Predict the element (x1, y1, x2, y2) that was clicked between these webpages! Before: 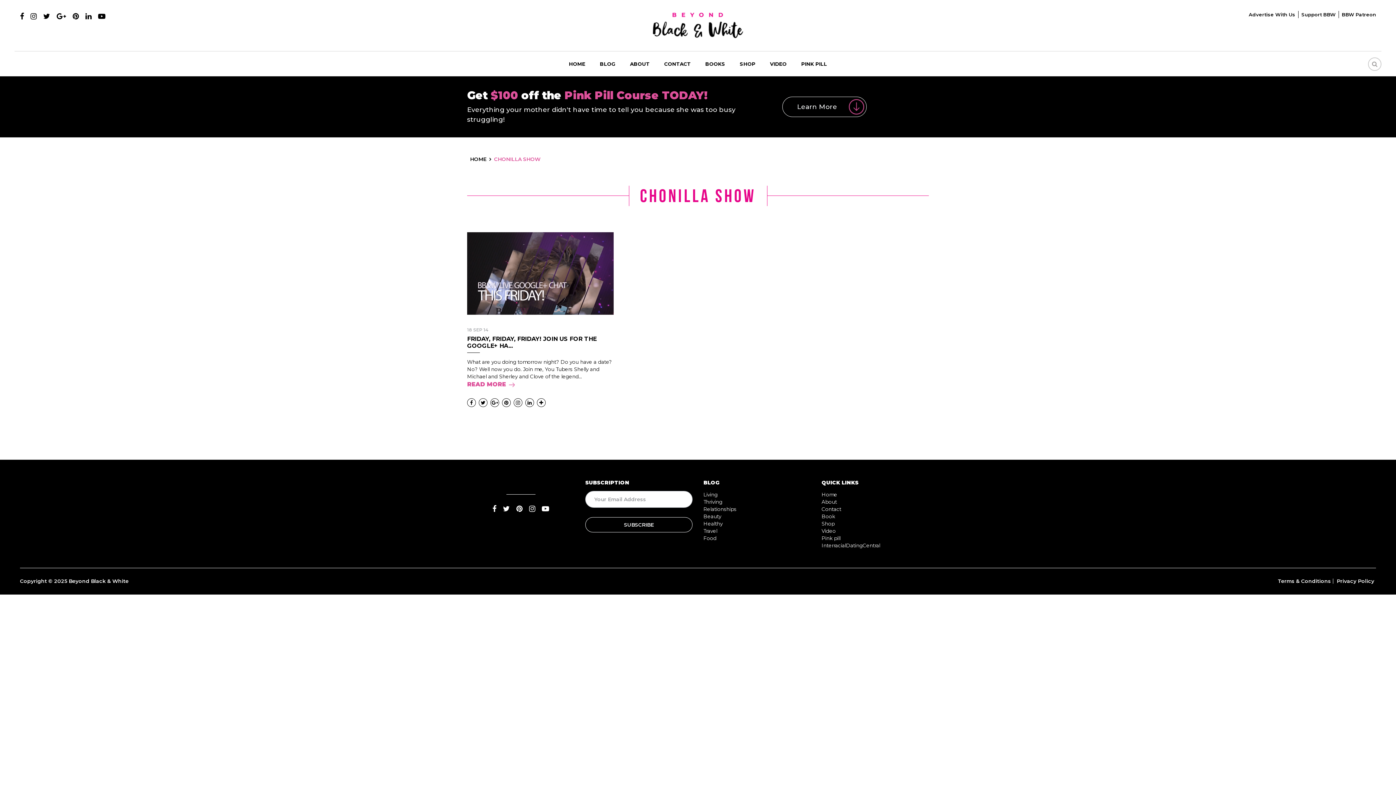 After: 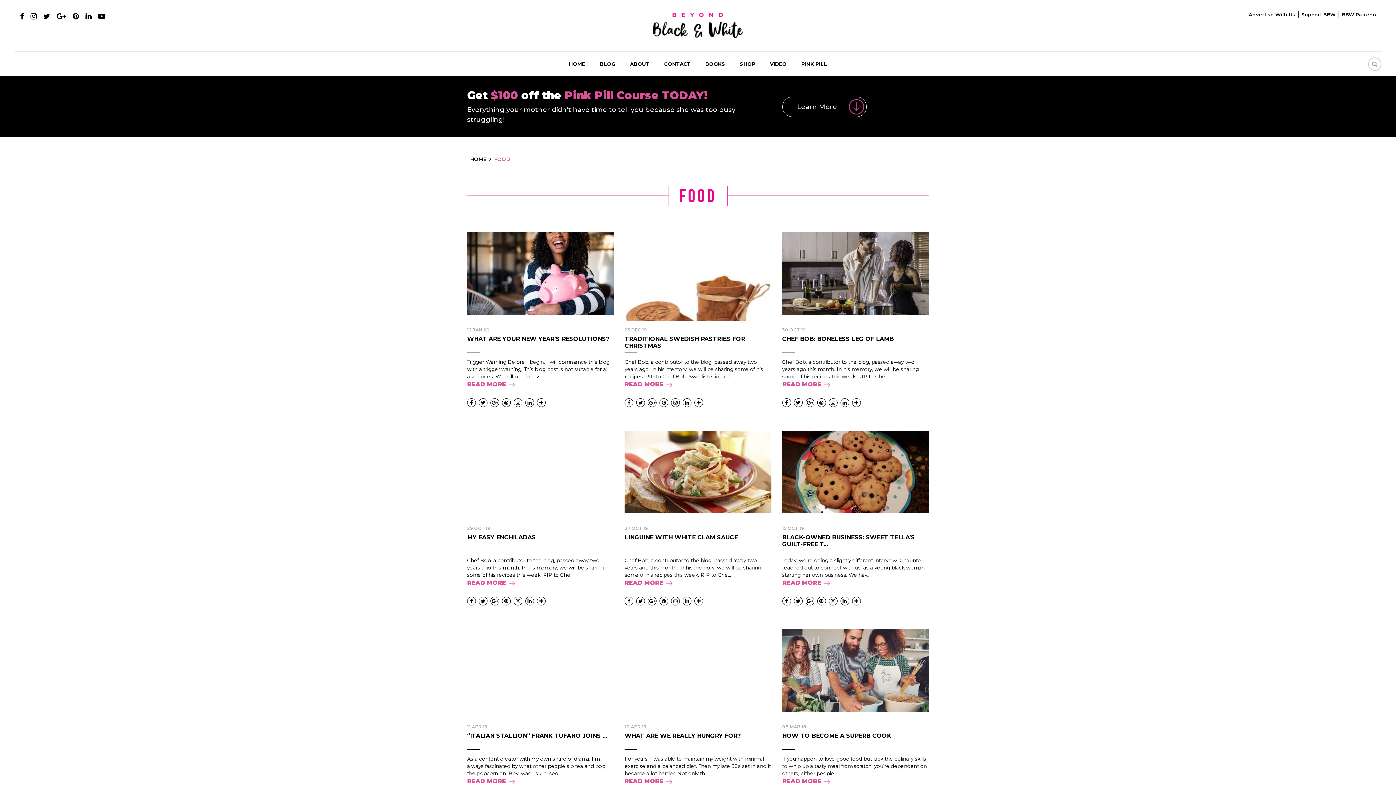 Action: label: Food bbox: (703, 535, 716, 541)